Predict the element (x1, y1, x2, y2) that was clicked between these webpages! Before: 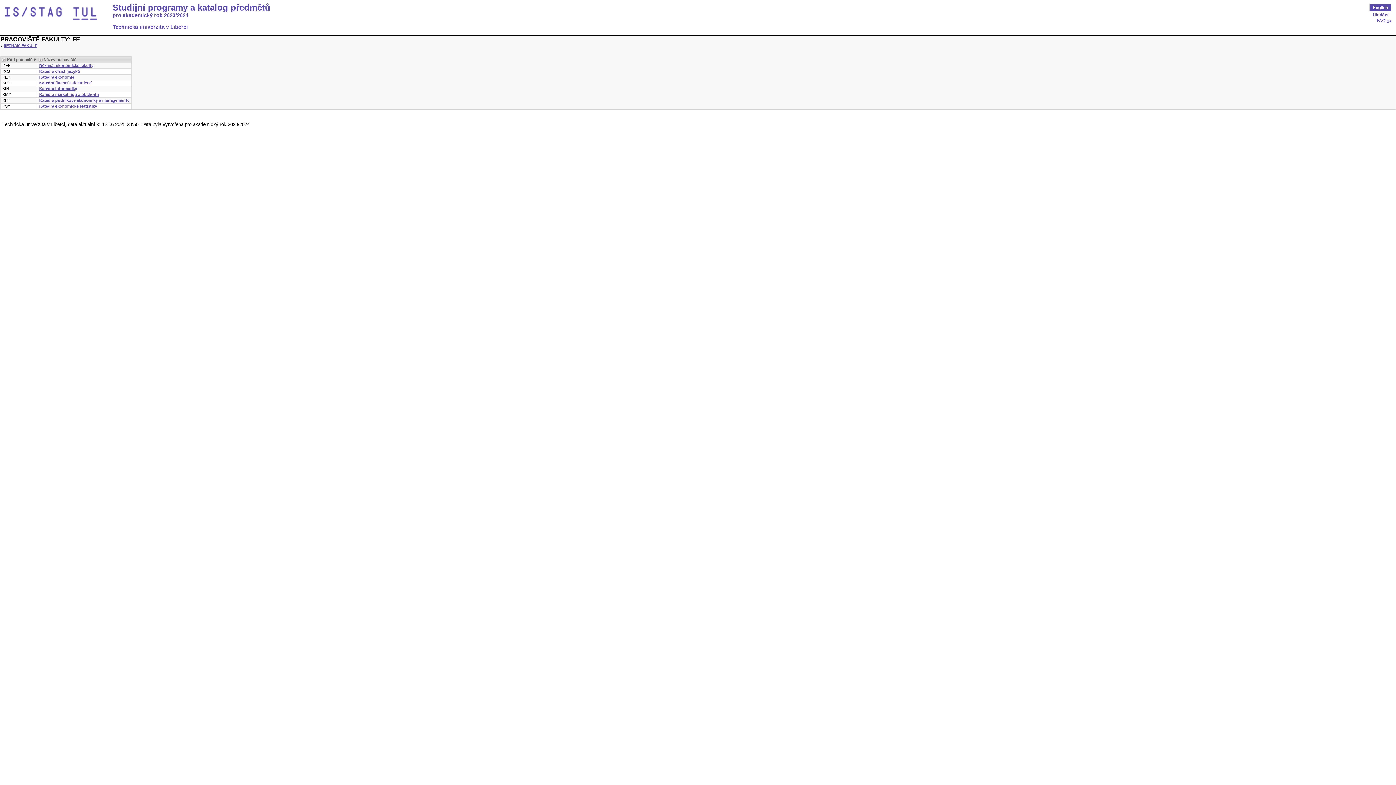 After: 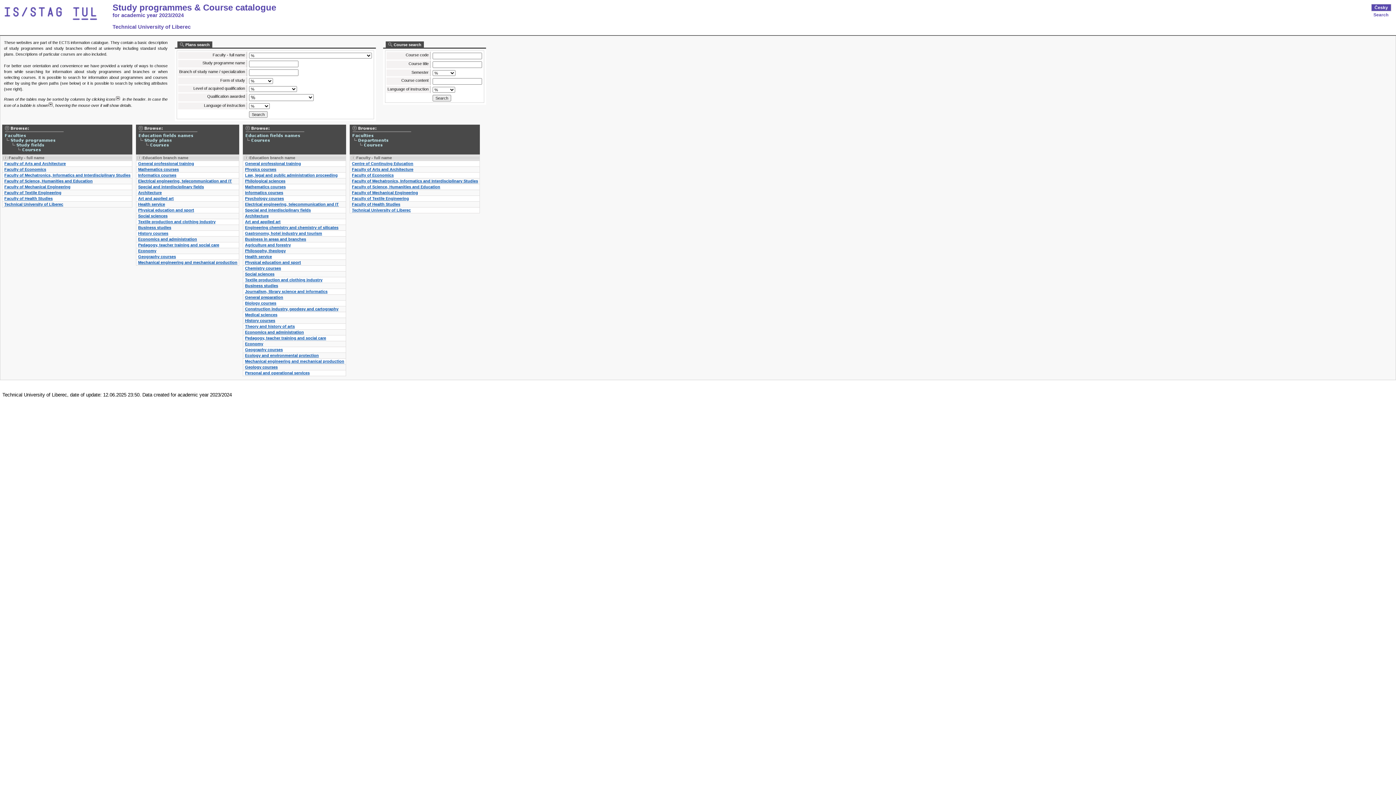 Action: bbox: (1369, 4, 1391, 11) label: English